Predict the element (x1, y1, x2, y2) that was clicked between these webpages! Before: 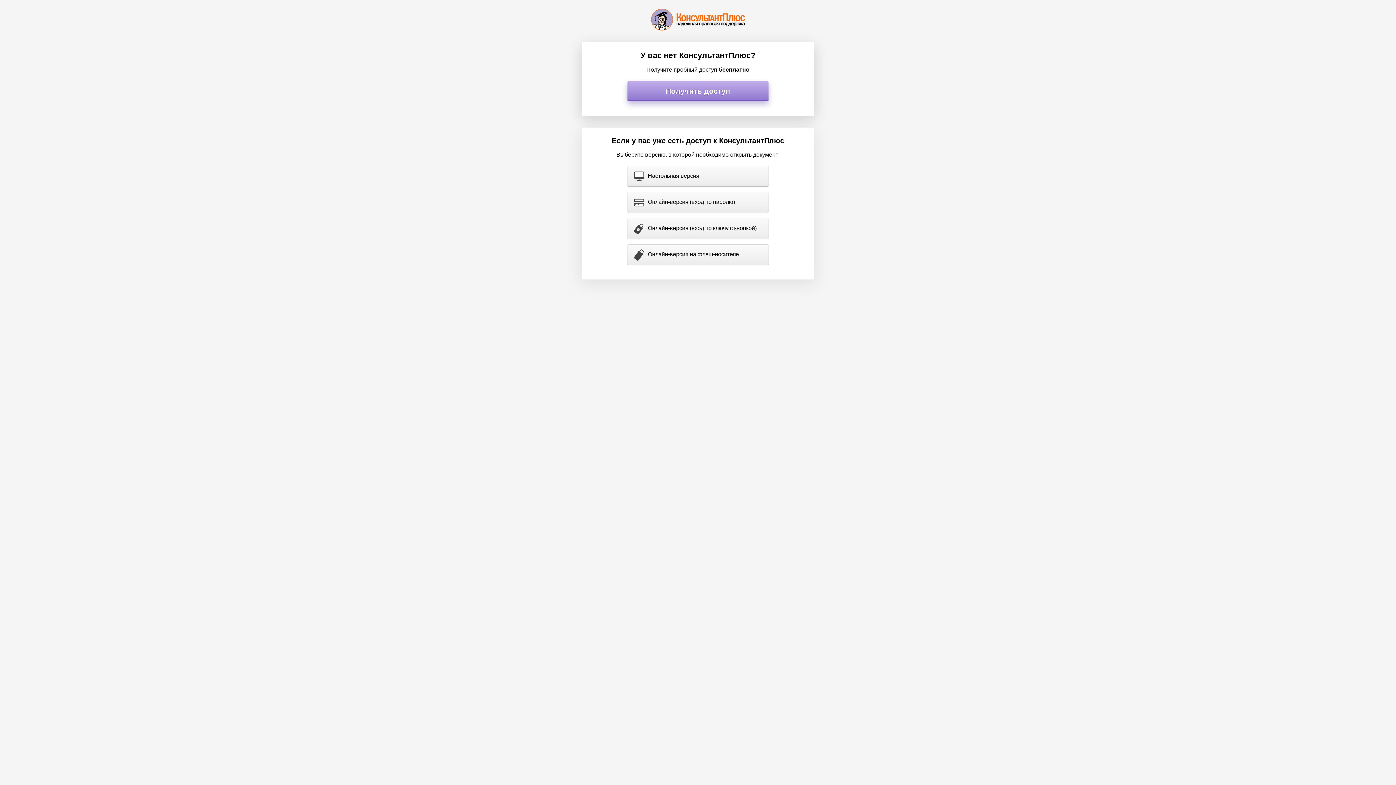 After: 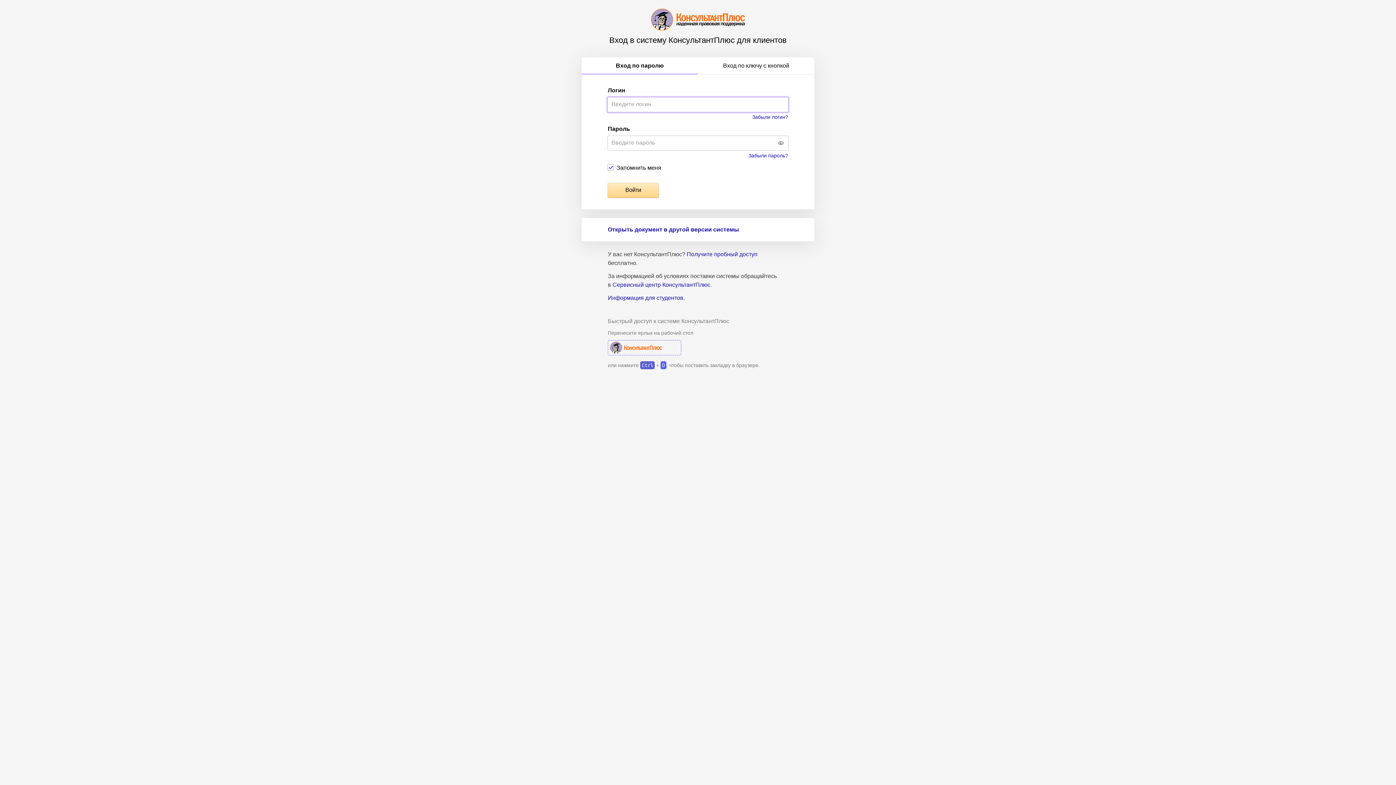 Action: bbox: (627, 192, 768, 212) label: Онлайн-версия (вход по паролю)